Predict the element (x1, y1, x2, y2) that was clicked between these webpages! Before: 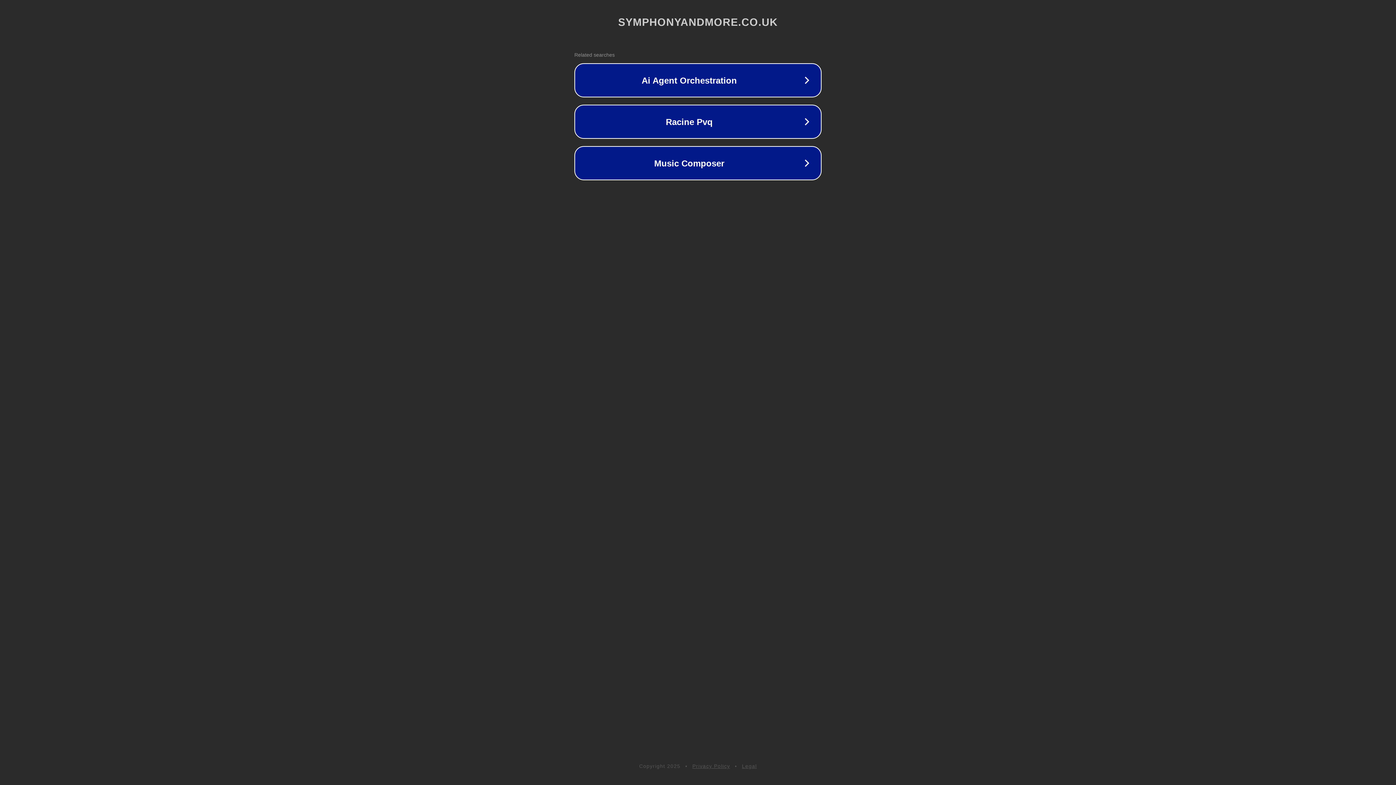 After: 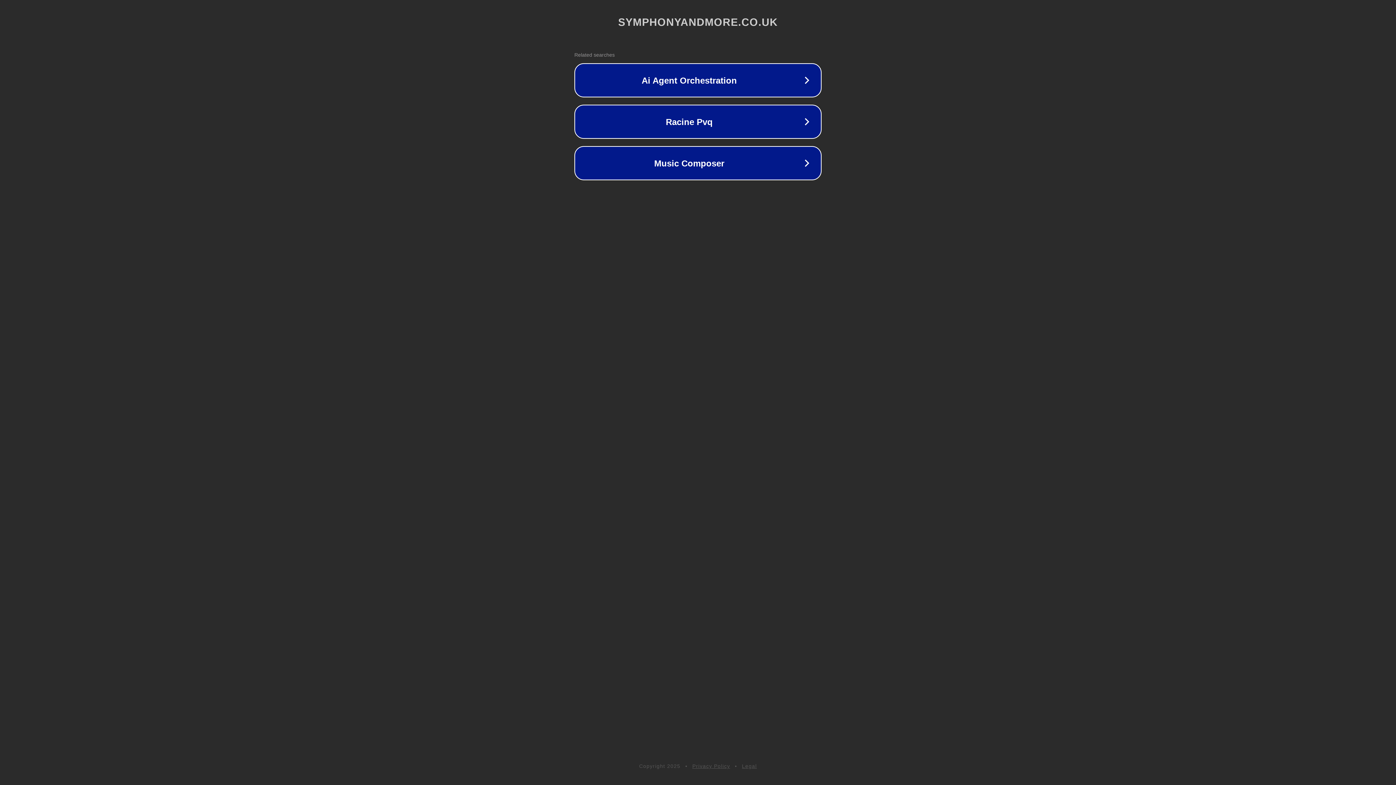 Action: label: Legal bbox: (742, 763, 757, 769)